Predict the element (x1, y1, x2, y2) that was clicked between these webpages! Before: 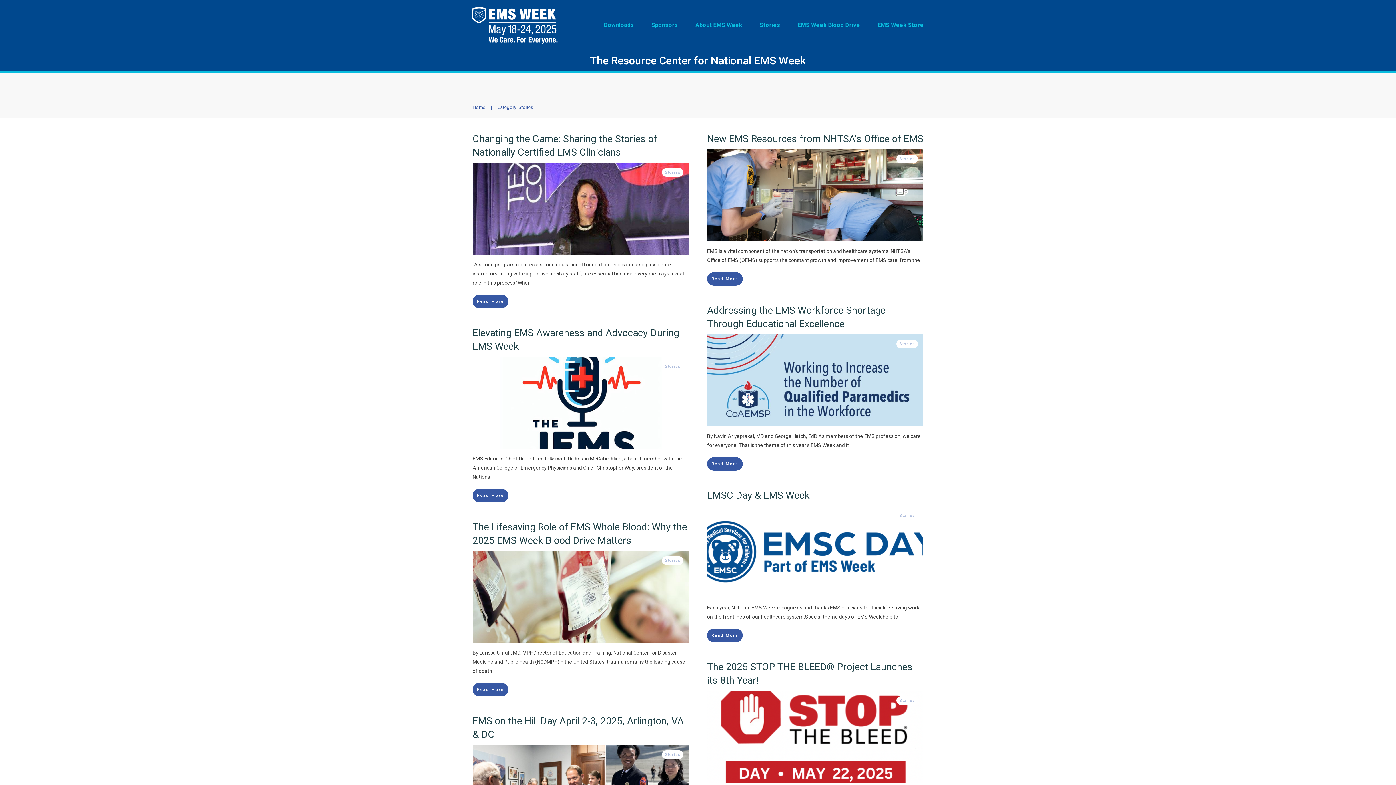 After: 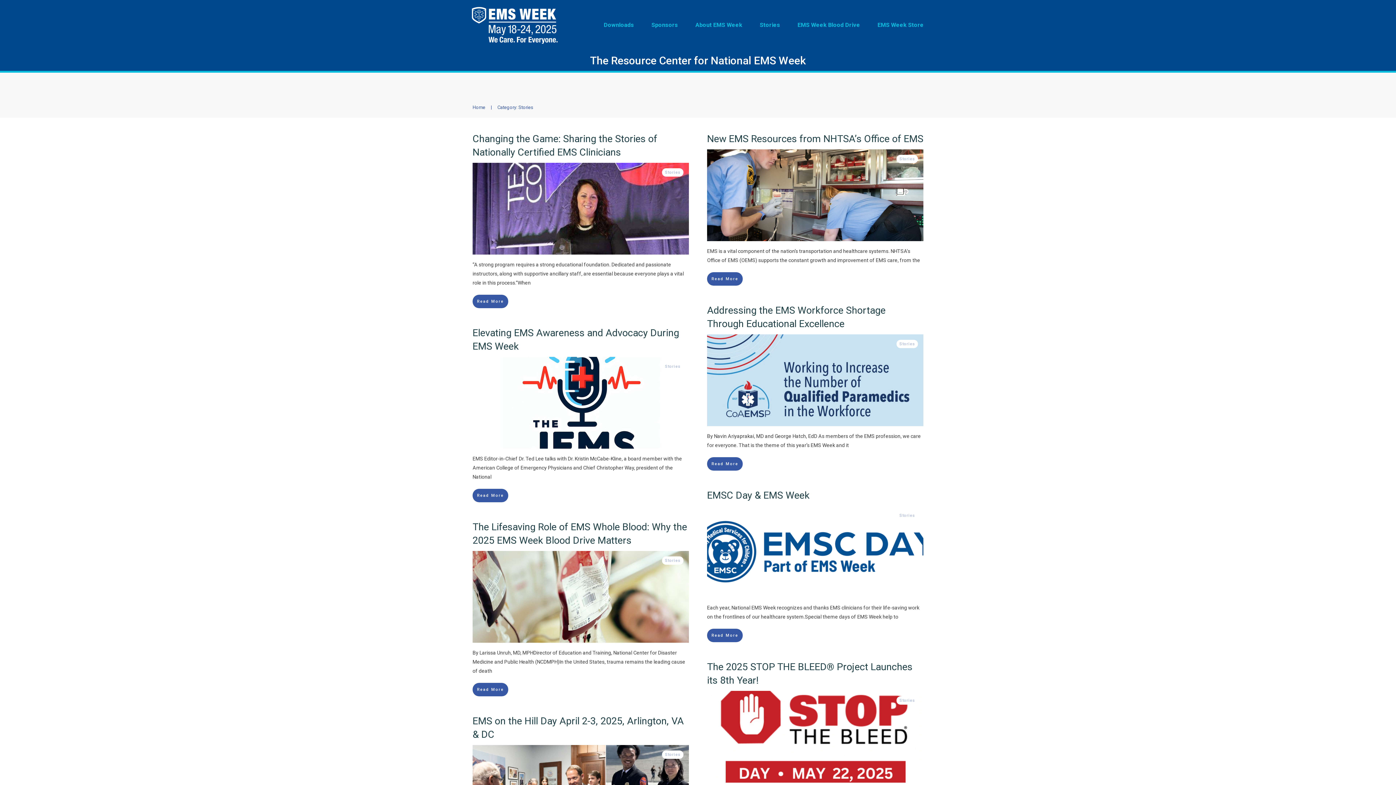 Action: bbox: (665, 558, 680, 563) label: Stories